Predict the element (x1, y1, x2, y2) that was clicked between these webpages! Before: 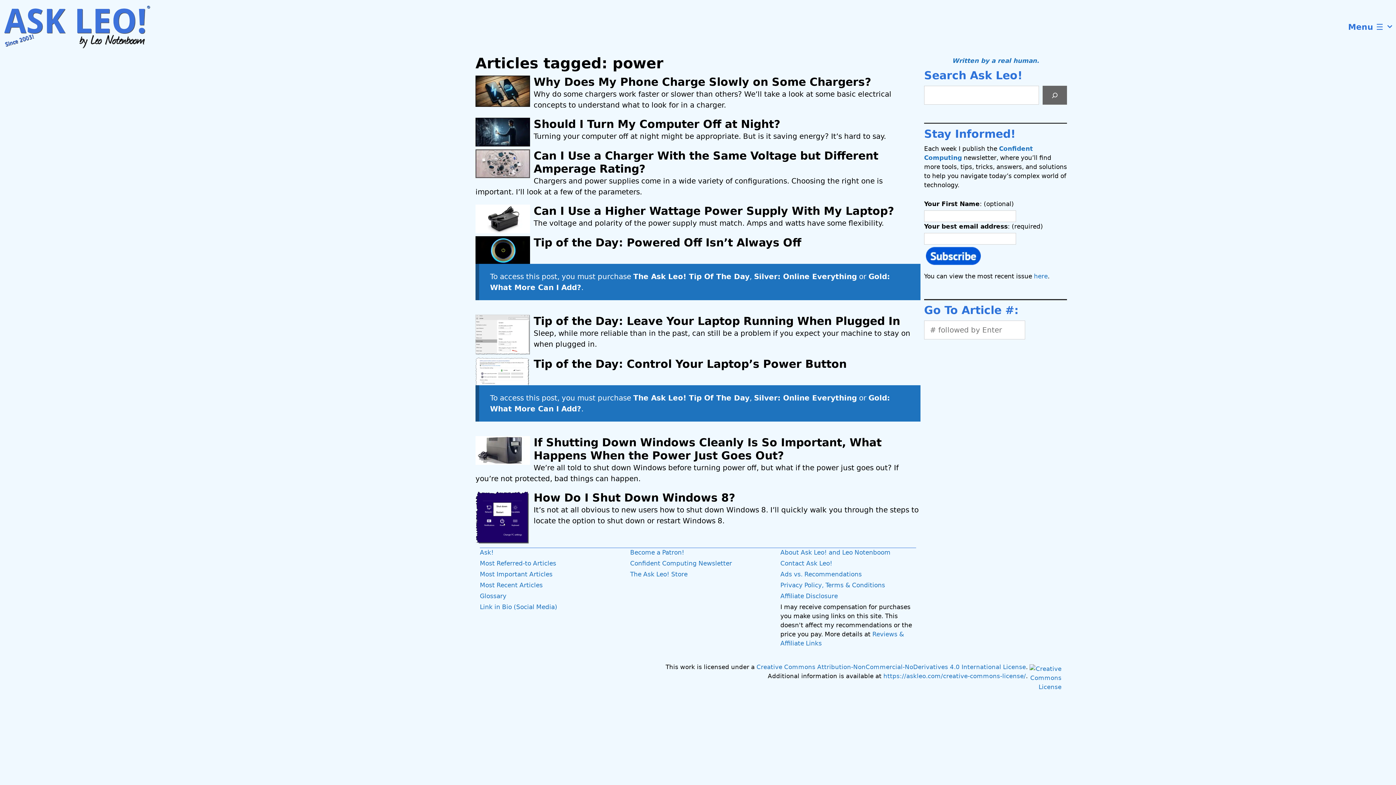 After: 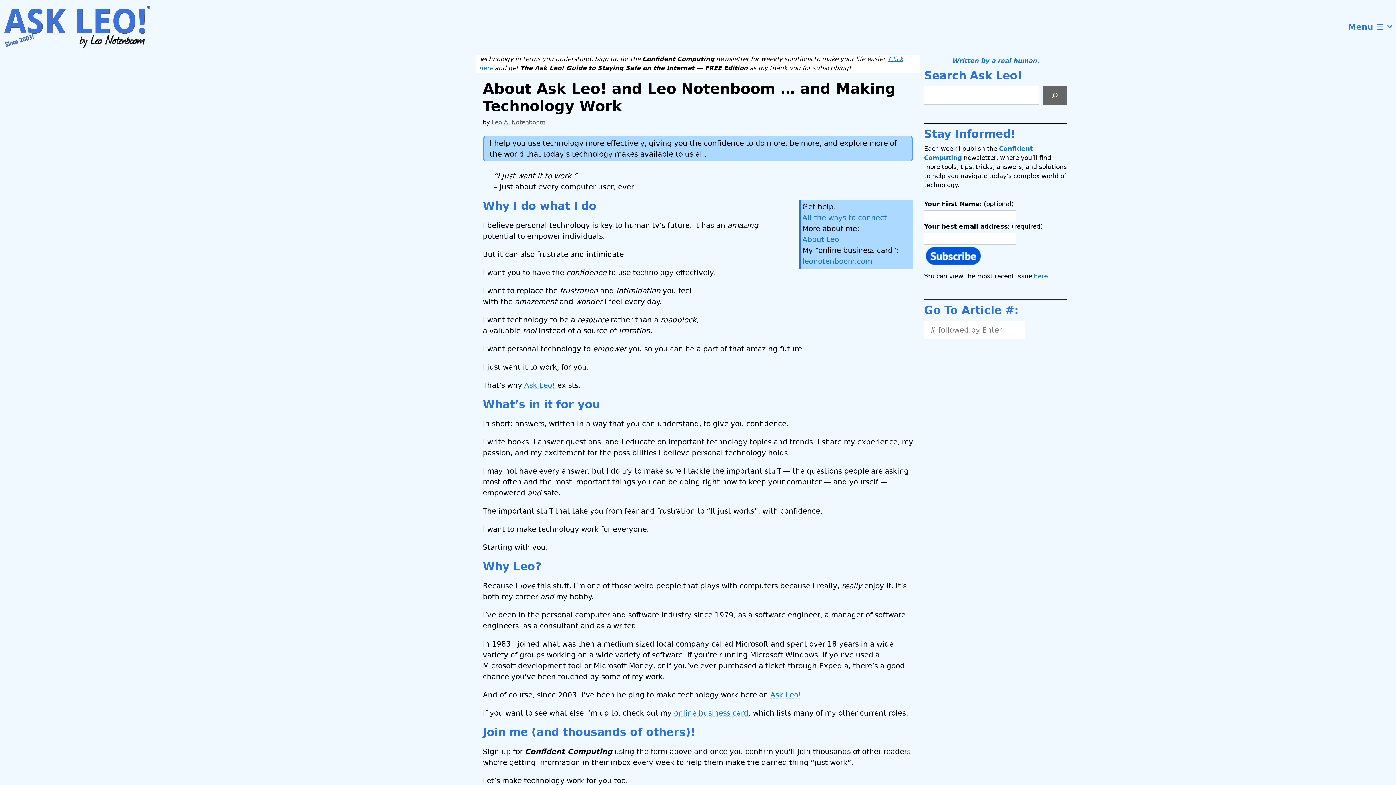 Action: bbox: (780, 549, 890, 556) label: About Ask Leo! and Leo Notenboom